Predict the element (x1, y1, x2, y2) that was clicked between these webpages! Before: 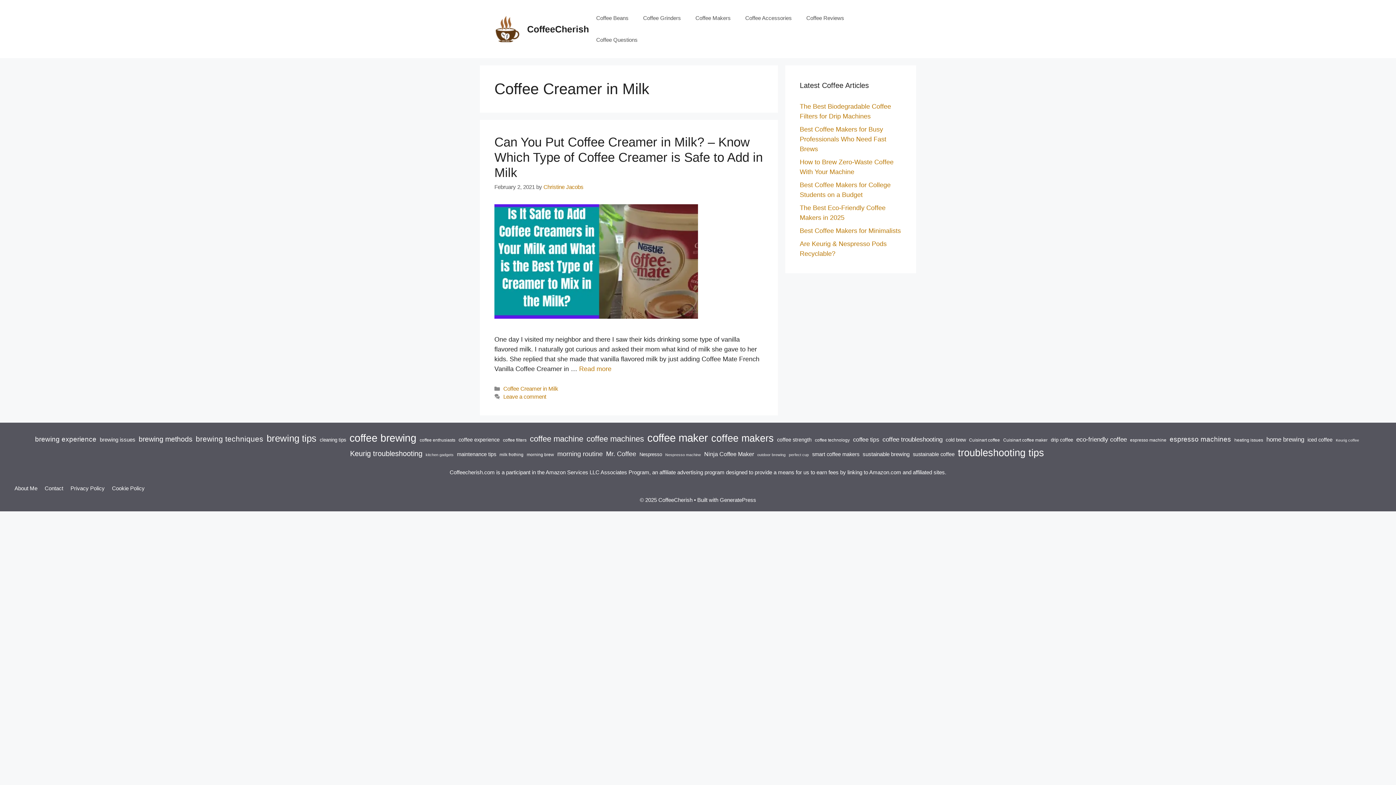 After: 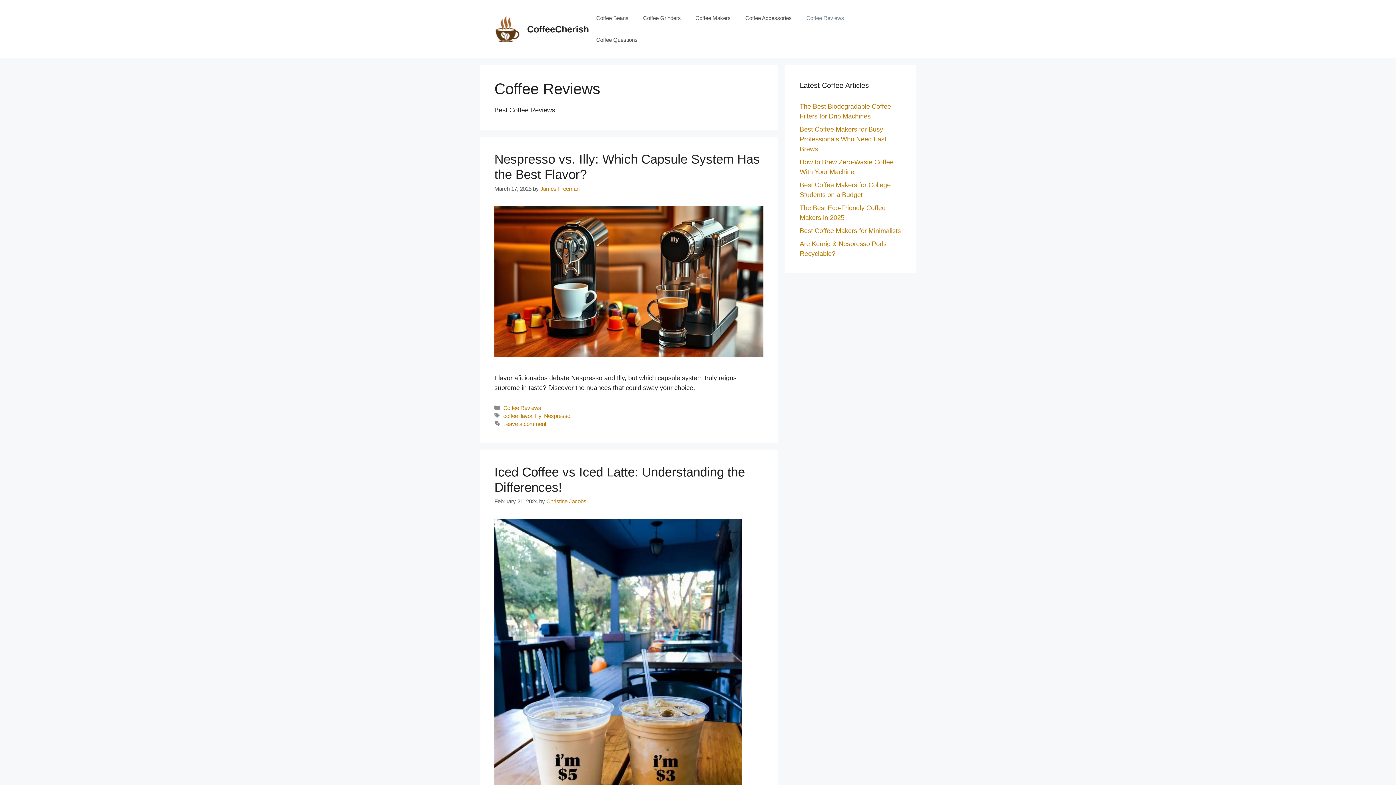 Action: label: Coffee Reviews bbox: (799, 7, 851, 29)